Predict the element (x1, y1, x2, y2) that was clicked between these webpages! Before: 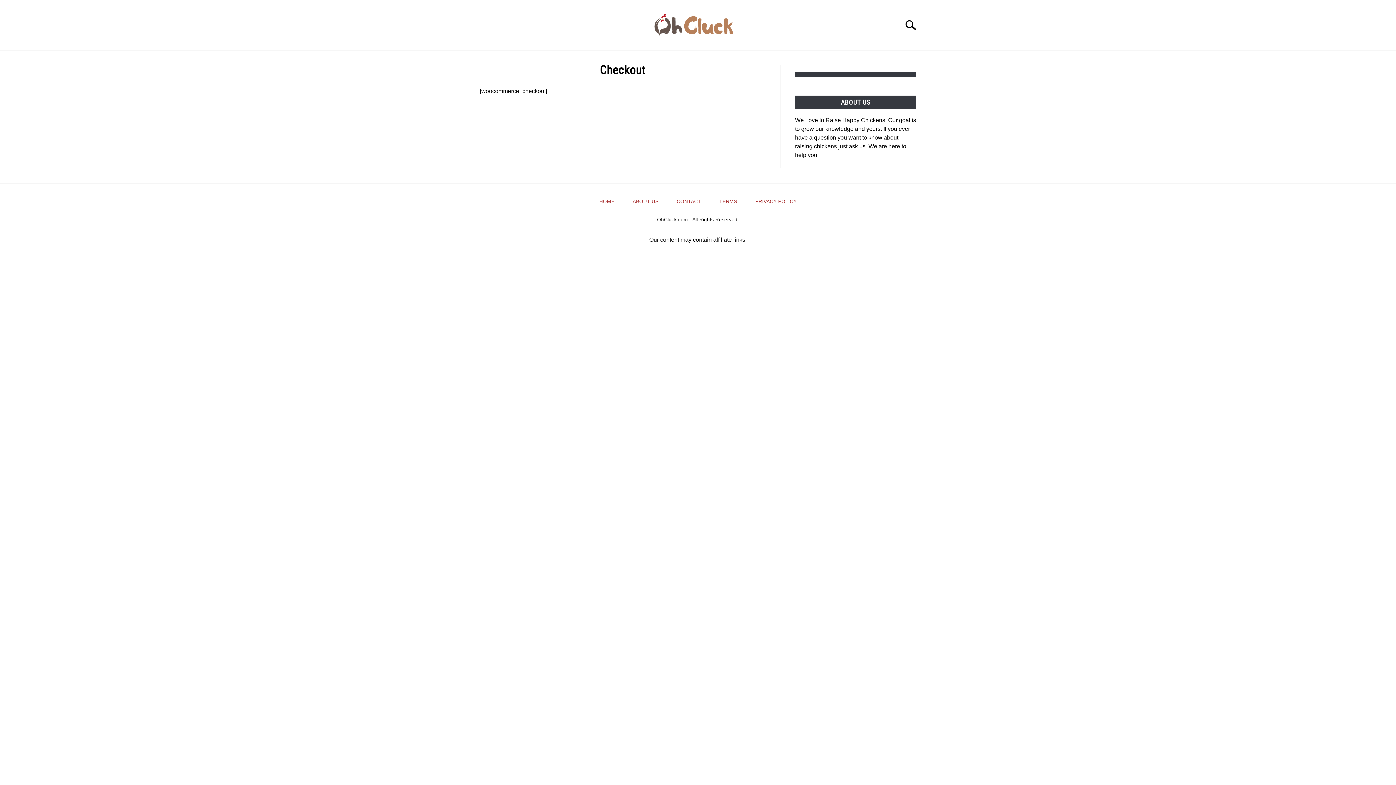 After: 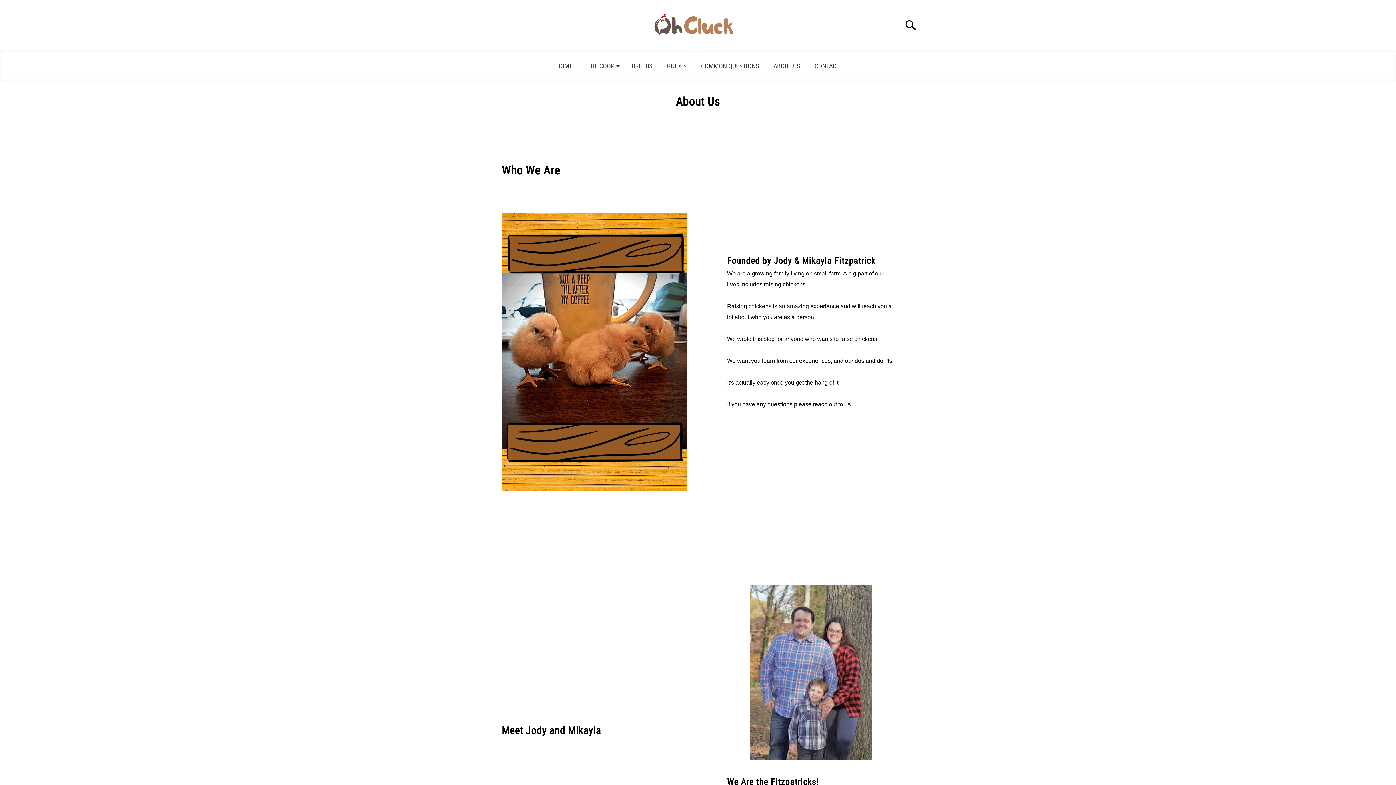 Action: label: ABOUT US bbox: (627, 198, 664, 204)